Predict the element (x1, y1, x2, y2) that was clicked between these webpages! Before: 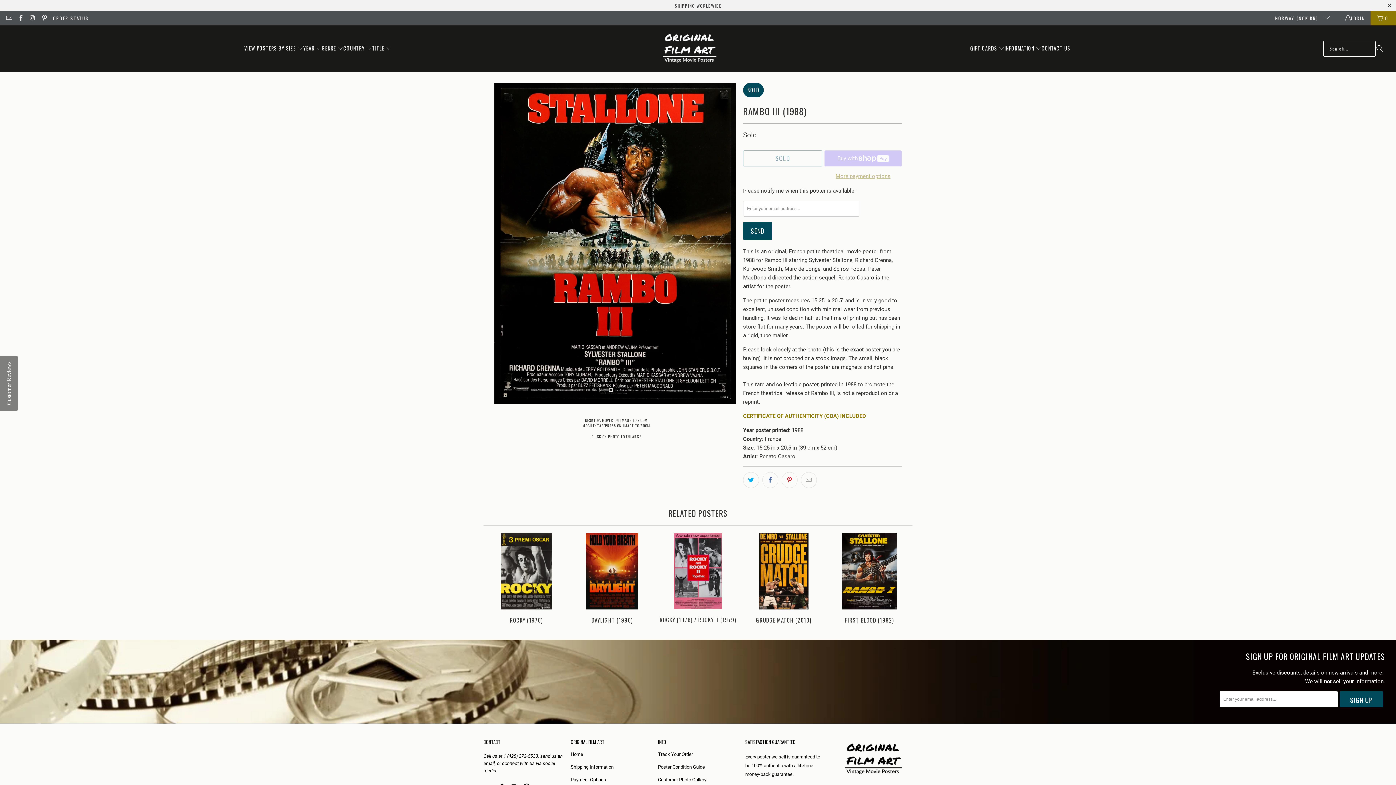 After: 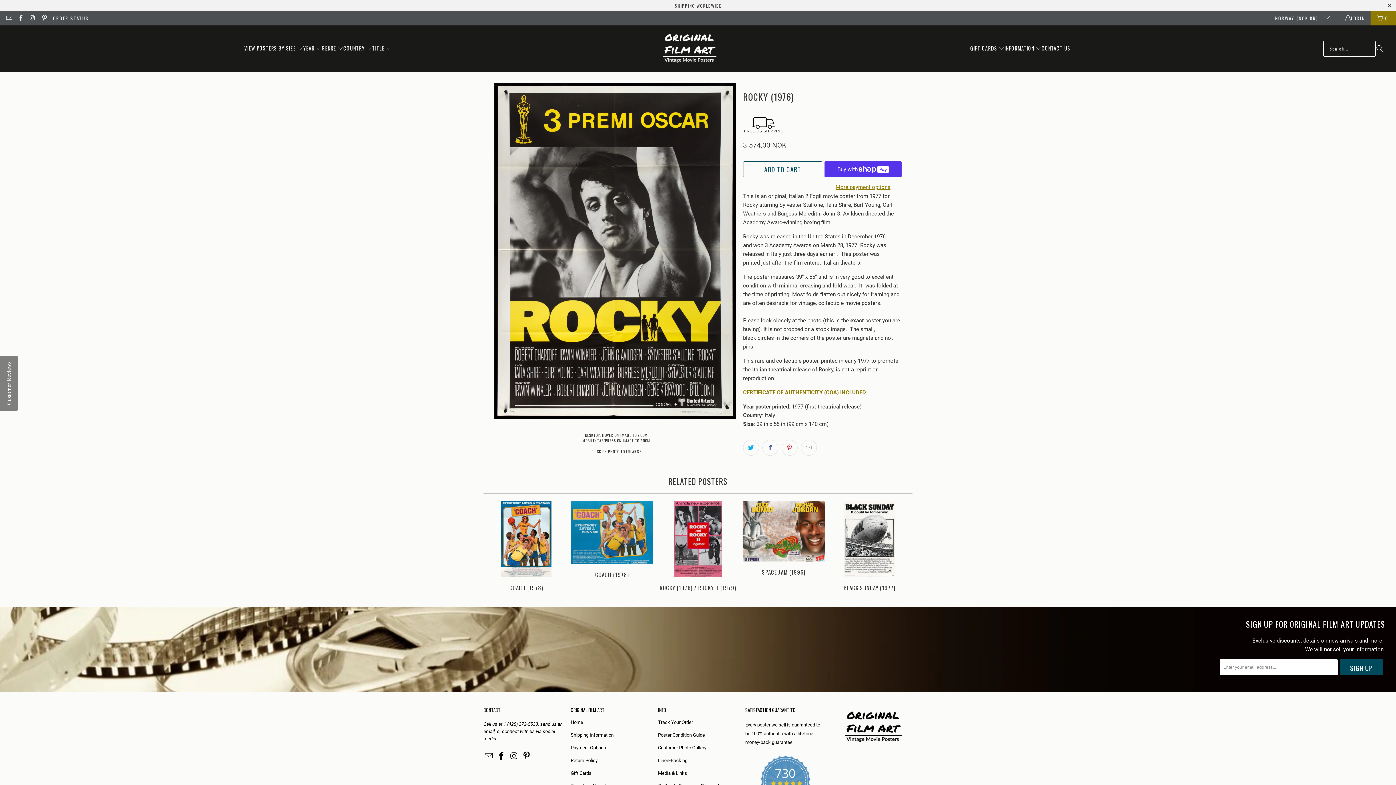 Action: bbox: (485, 533, 567, 609)